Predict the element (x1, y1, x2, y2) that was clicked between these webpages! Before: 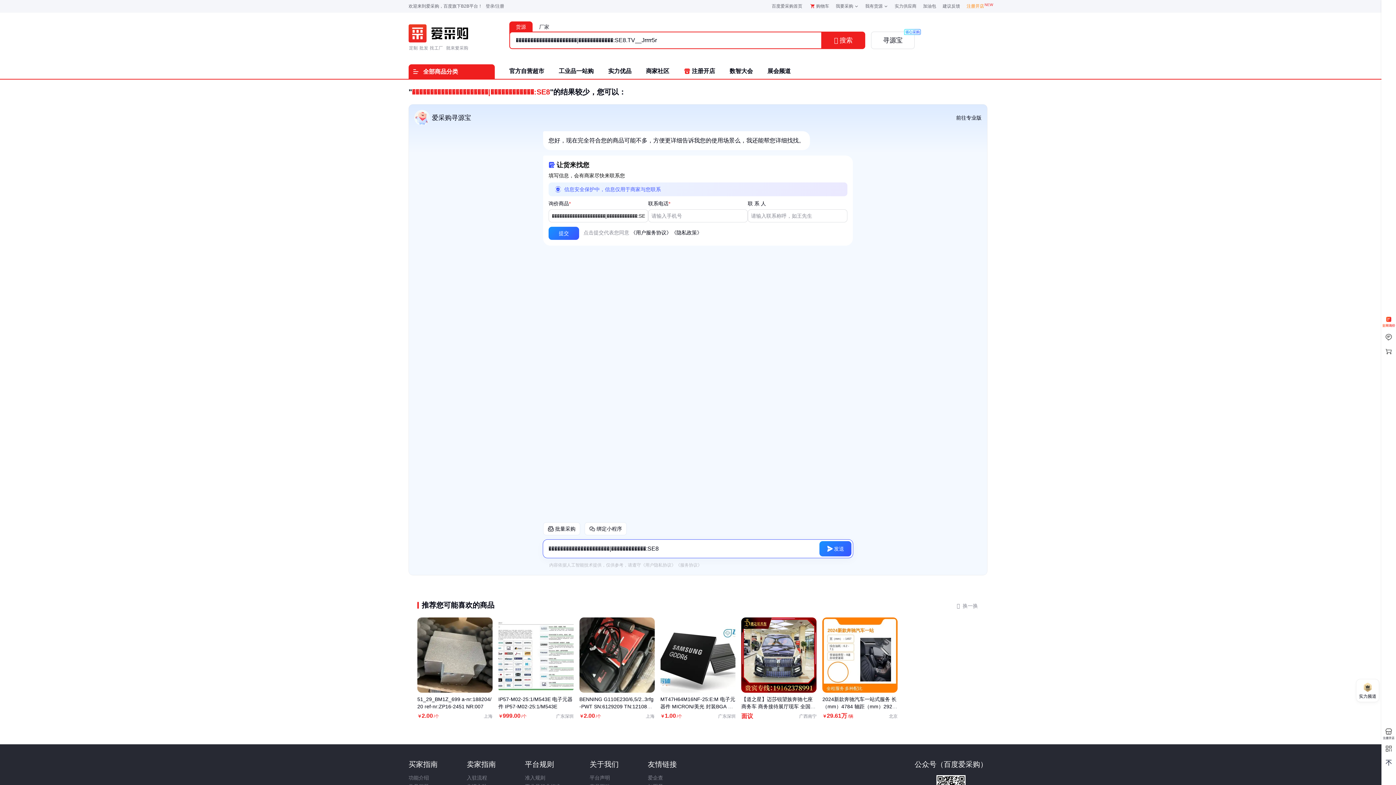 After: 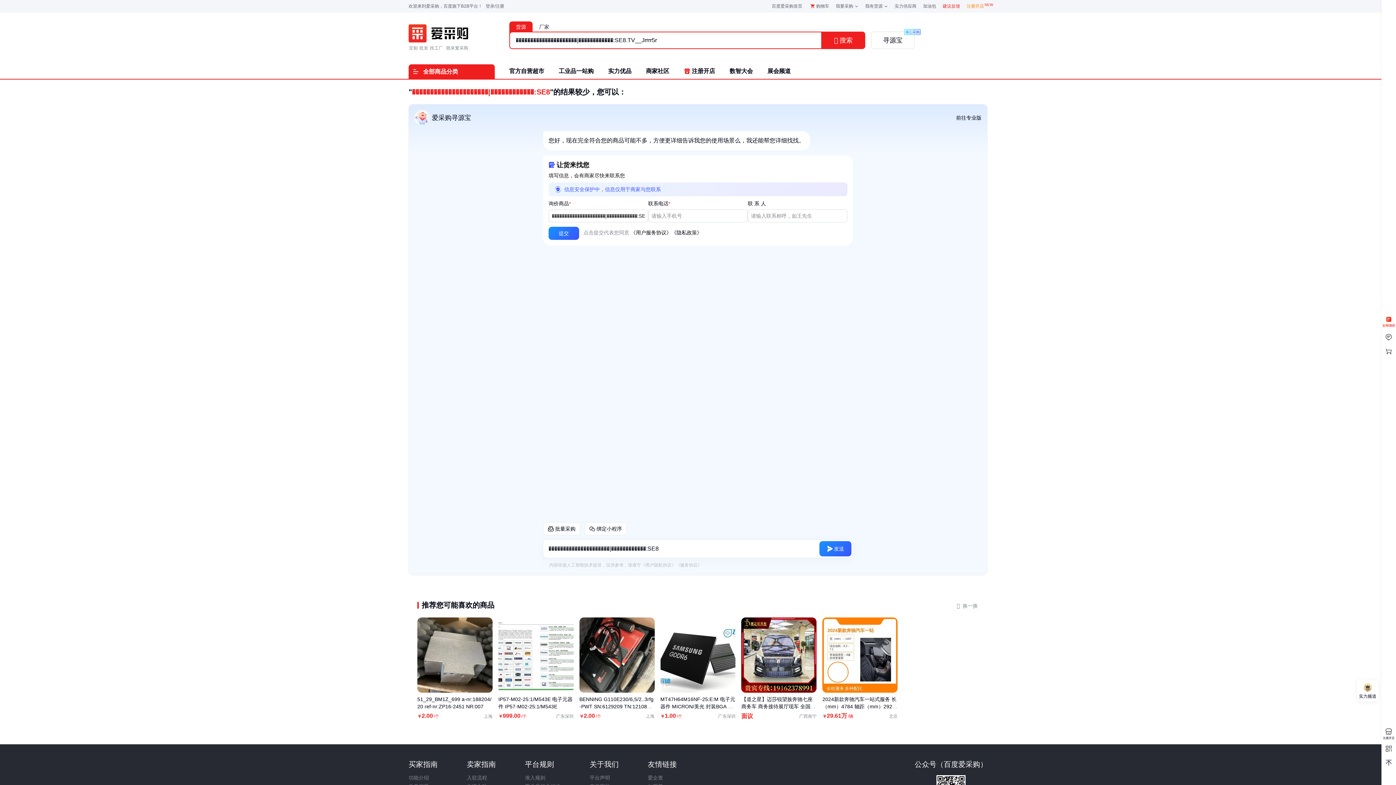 Action: label: 建议反馈 bbox: (942, 0, 960, 12)